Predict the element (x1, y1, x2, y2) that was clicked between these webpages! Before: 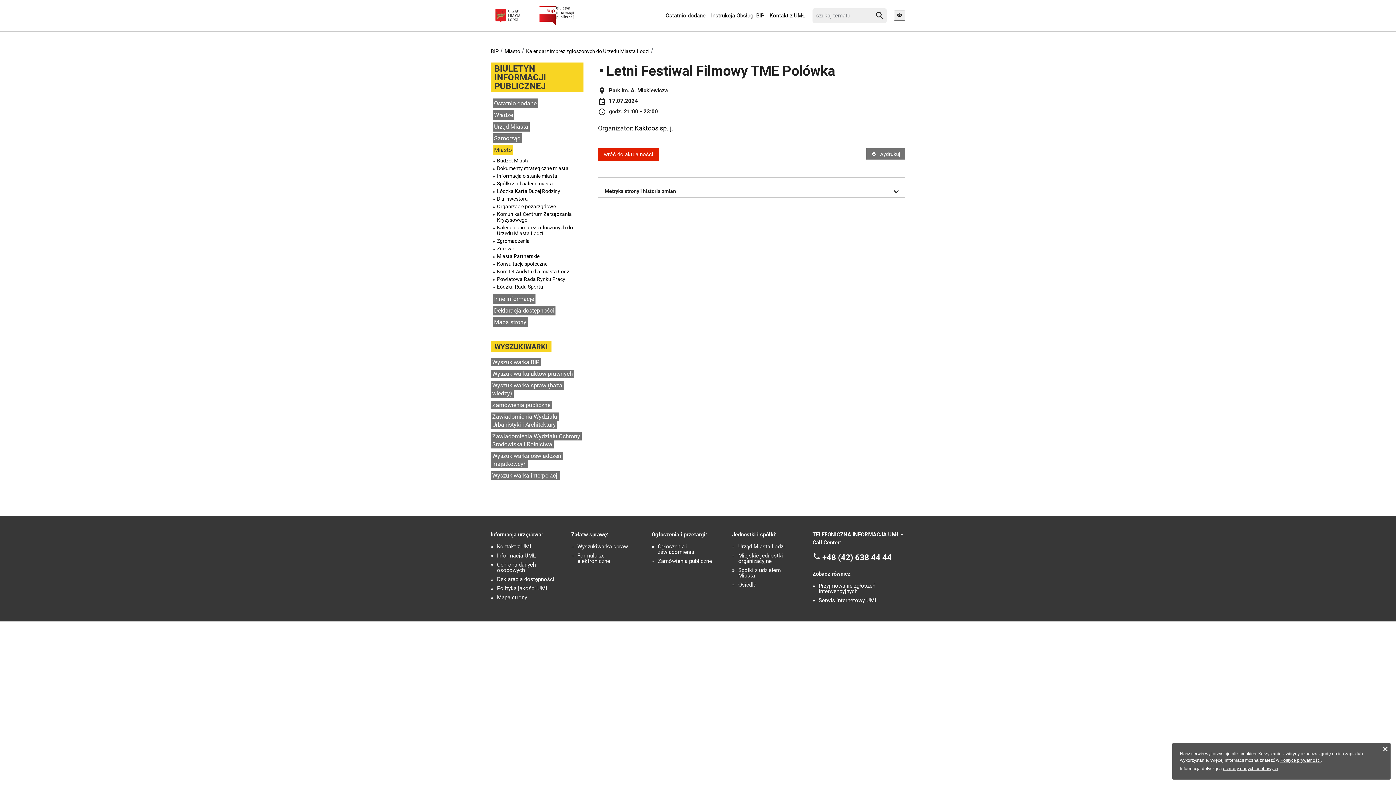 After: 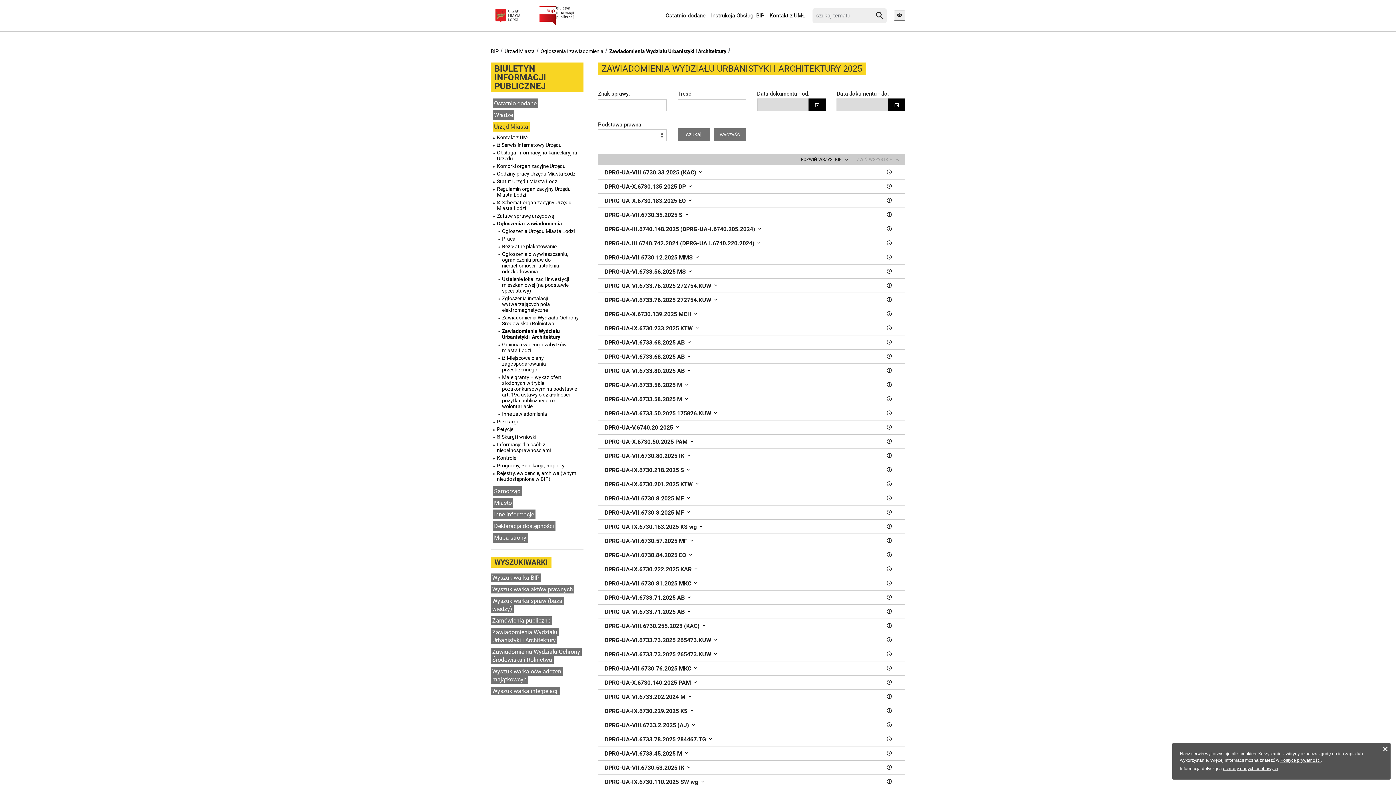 Action: bbox: (490, 412, 558, 428) label: Zawiadomienia Wydziału Urbanistyki i Architektury